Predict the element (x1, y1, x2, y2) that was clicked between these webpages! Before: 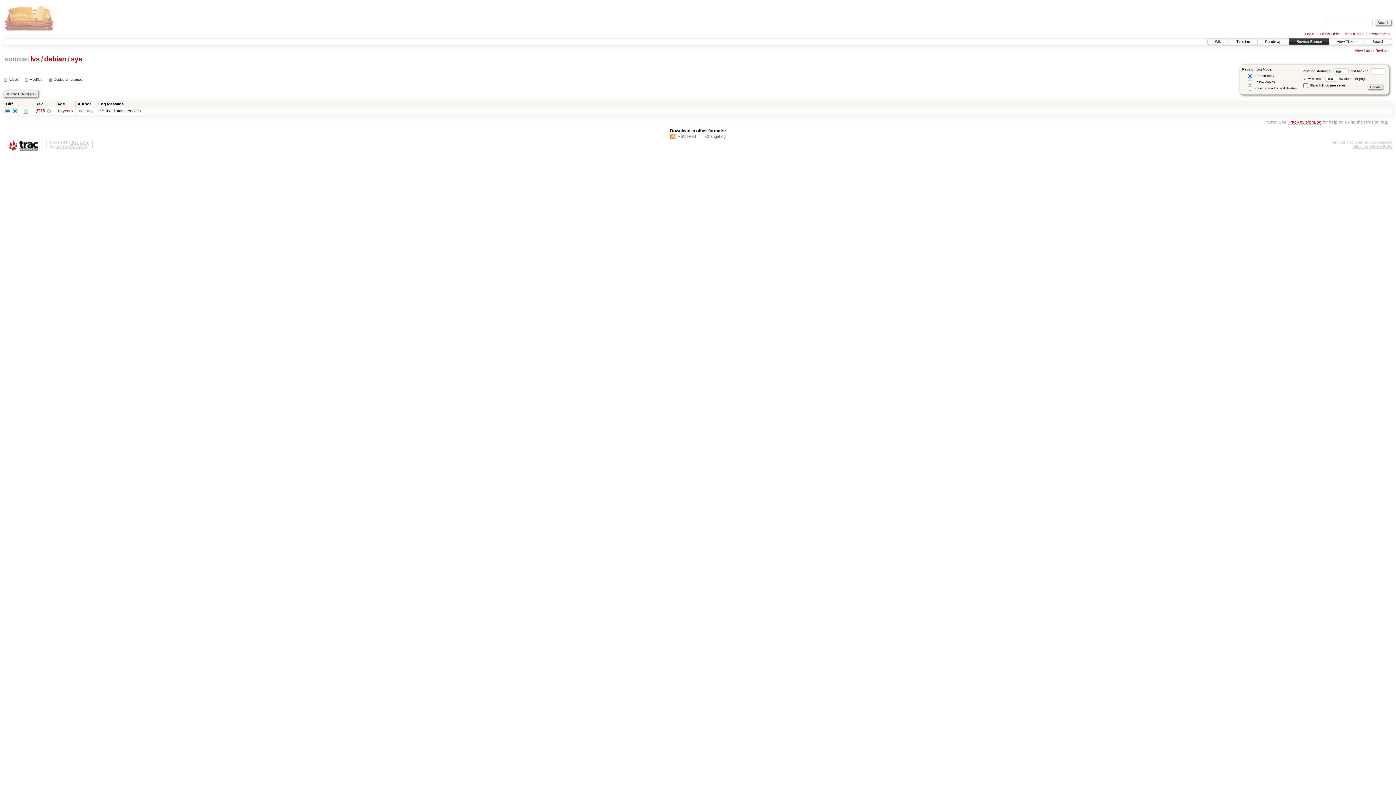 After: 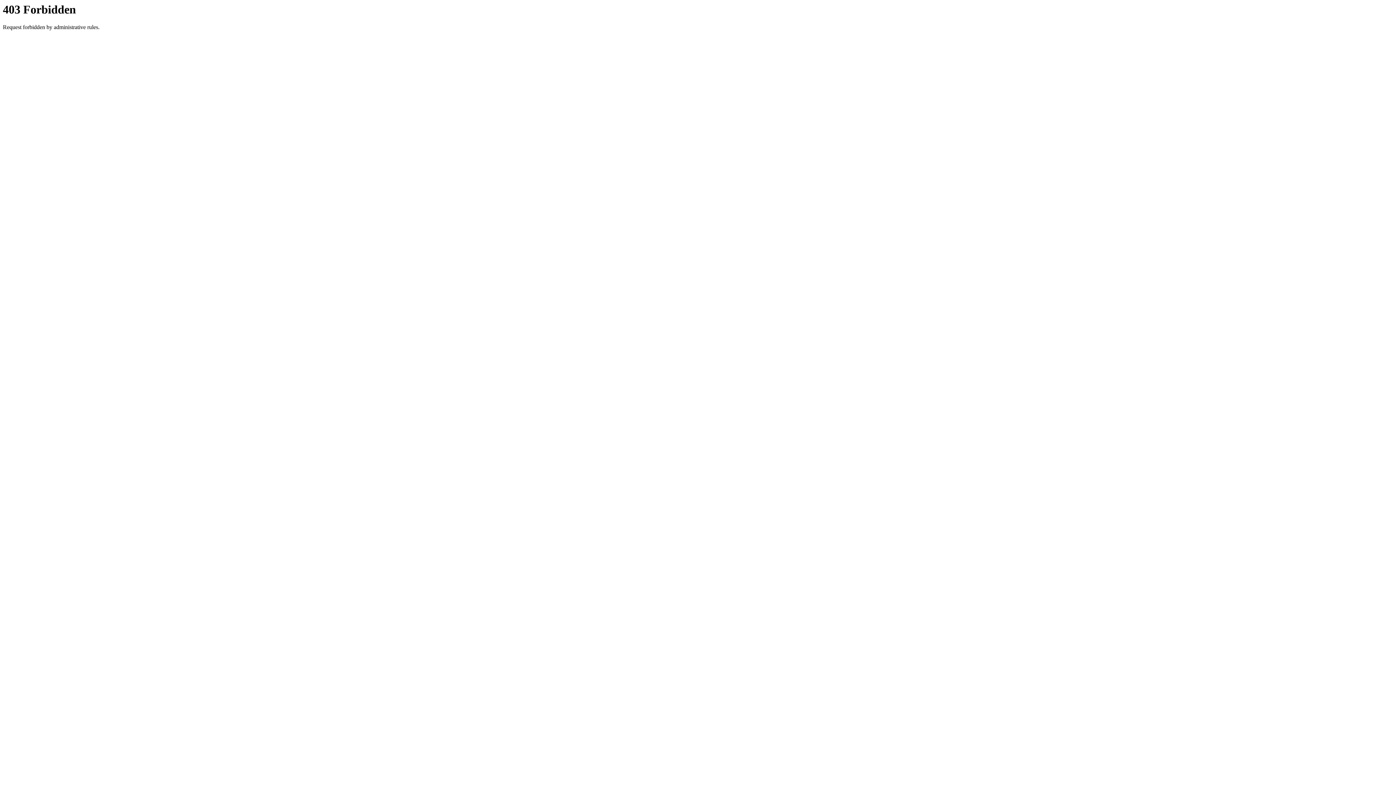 Action: bbox: (3, 13, 54, 18)